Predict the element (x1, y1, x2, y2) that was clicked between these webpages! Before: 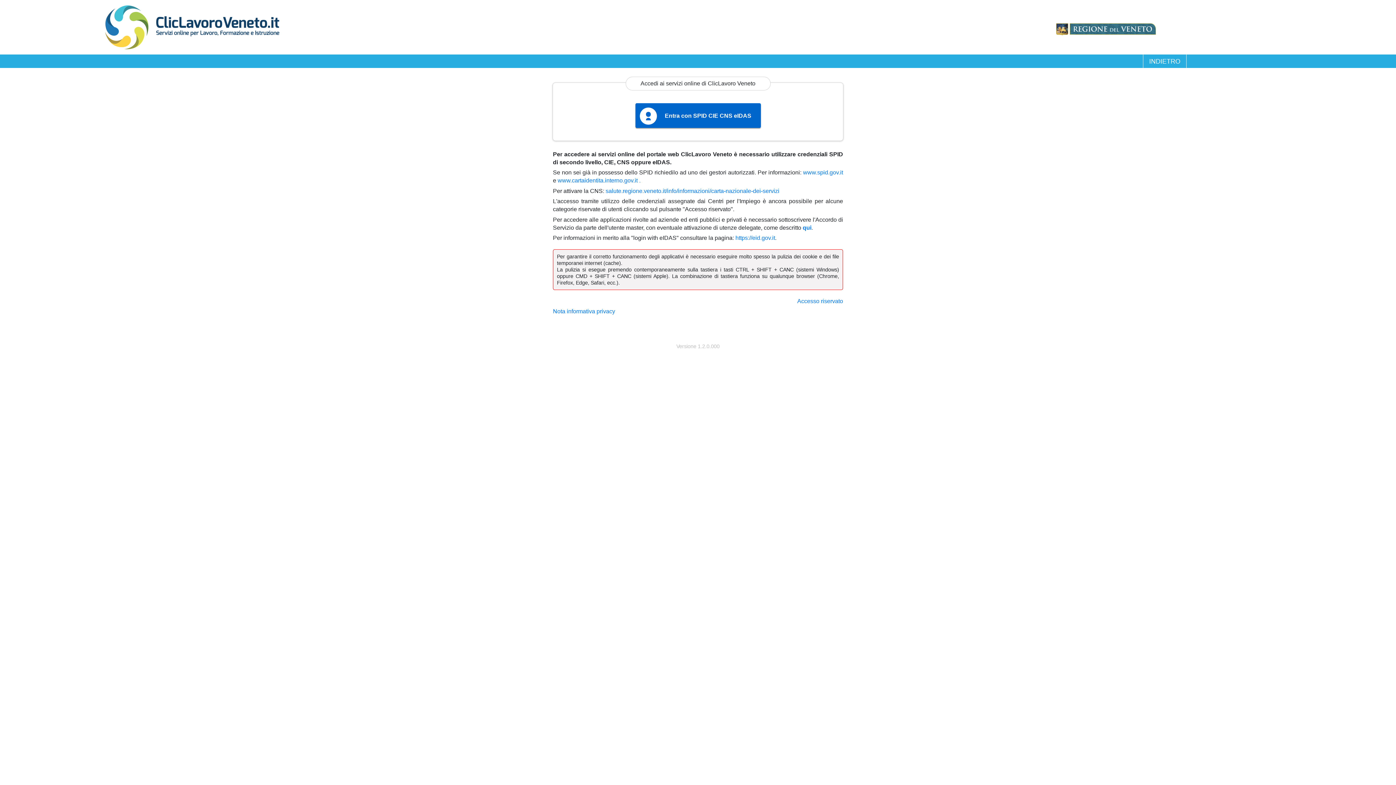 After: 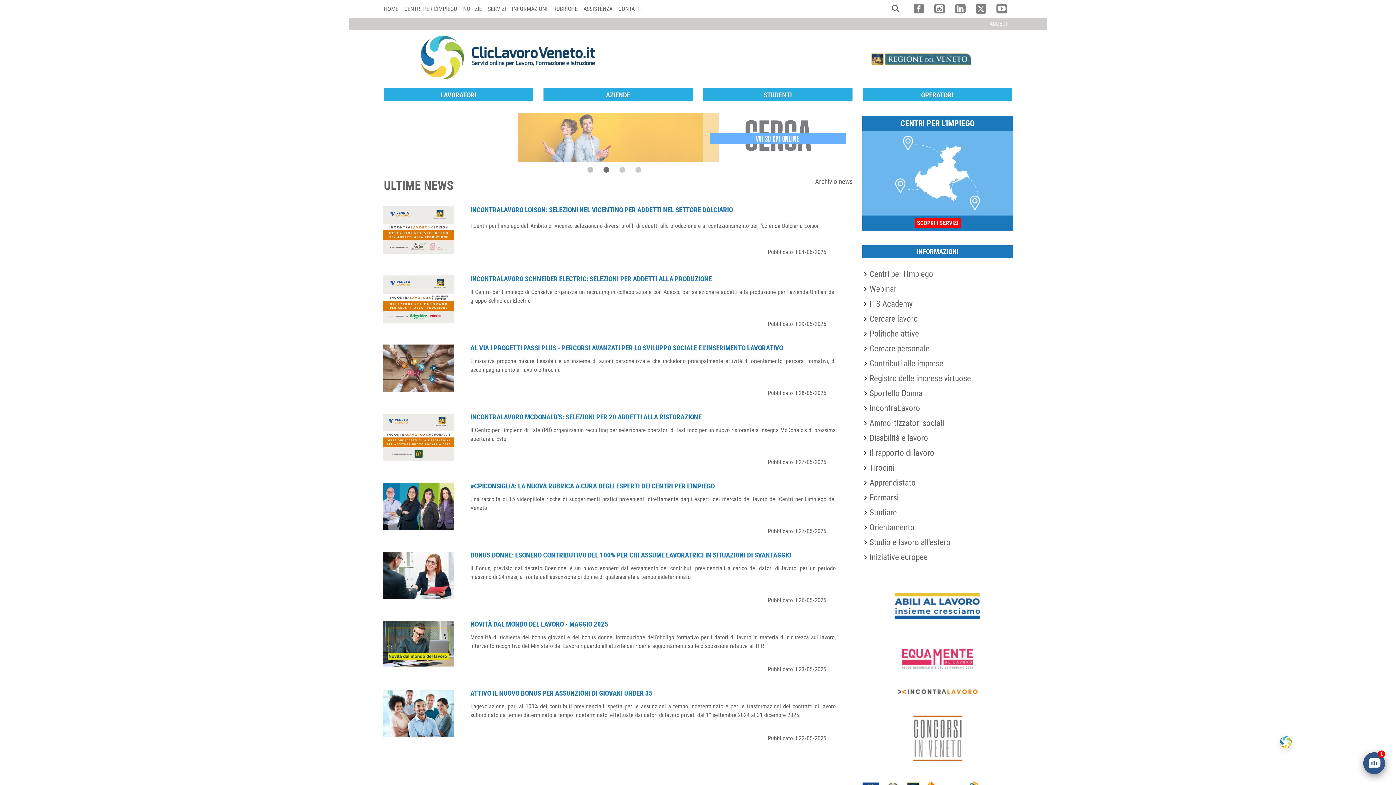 Action: bbox: (1143, 54, 1186, 68) label: INDIETRO